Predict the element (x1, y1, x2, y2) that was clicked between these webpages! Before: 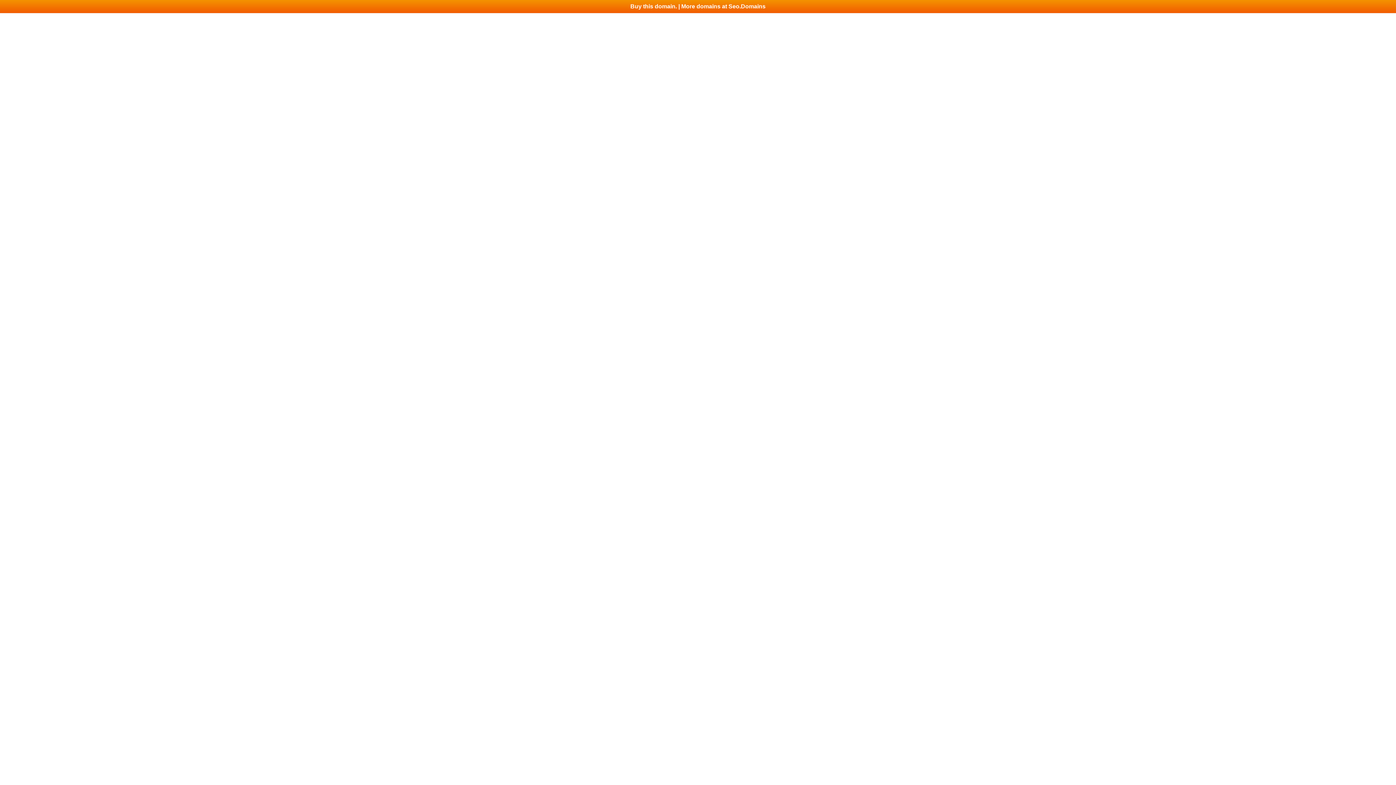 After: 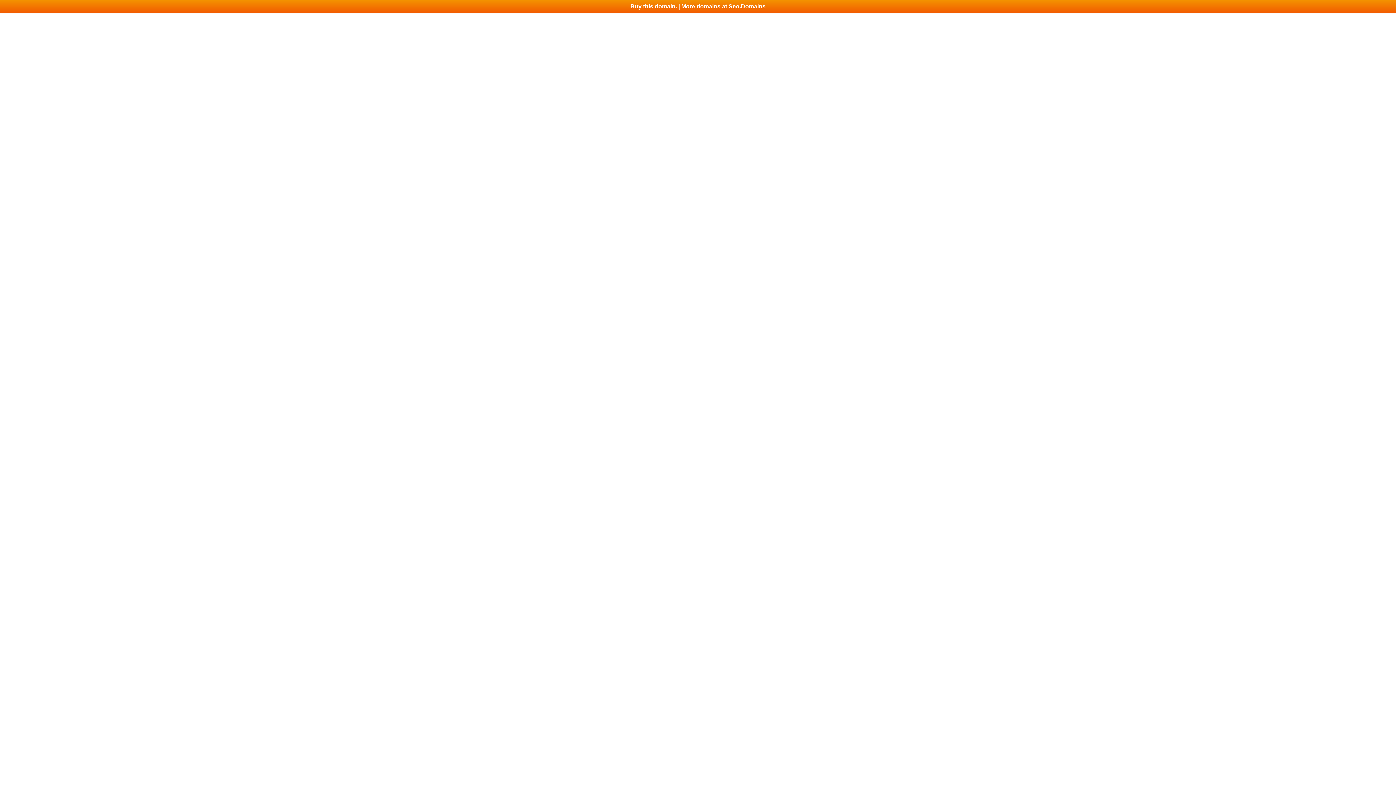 Action: label: Buy this domain. | More domains at Seo.Domains bbox: (0, 0, 1396, 13)